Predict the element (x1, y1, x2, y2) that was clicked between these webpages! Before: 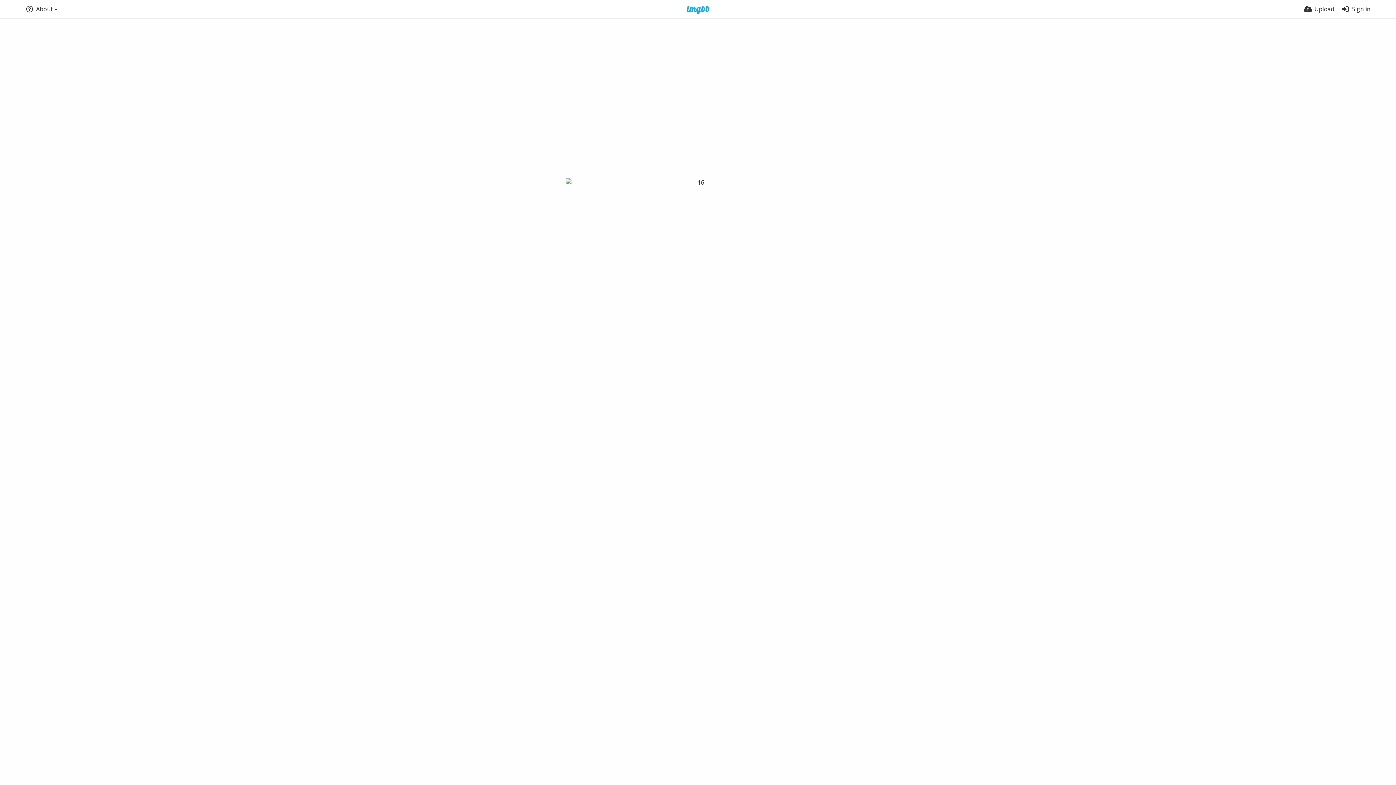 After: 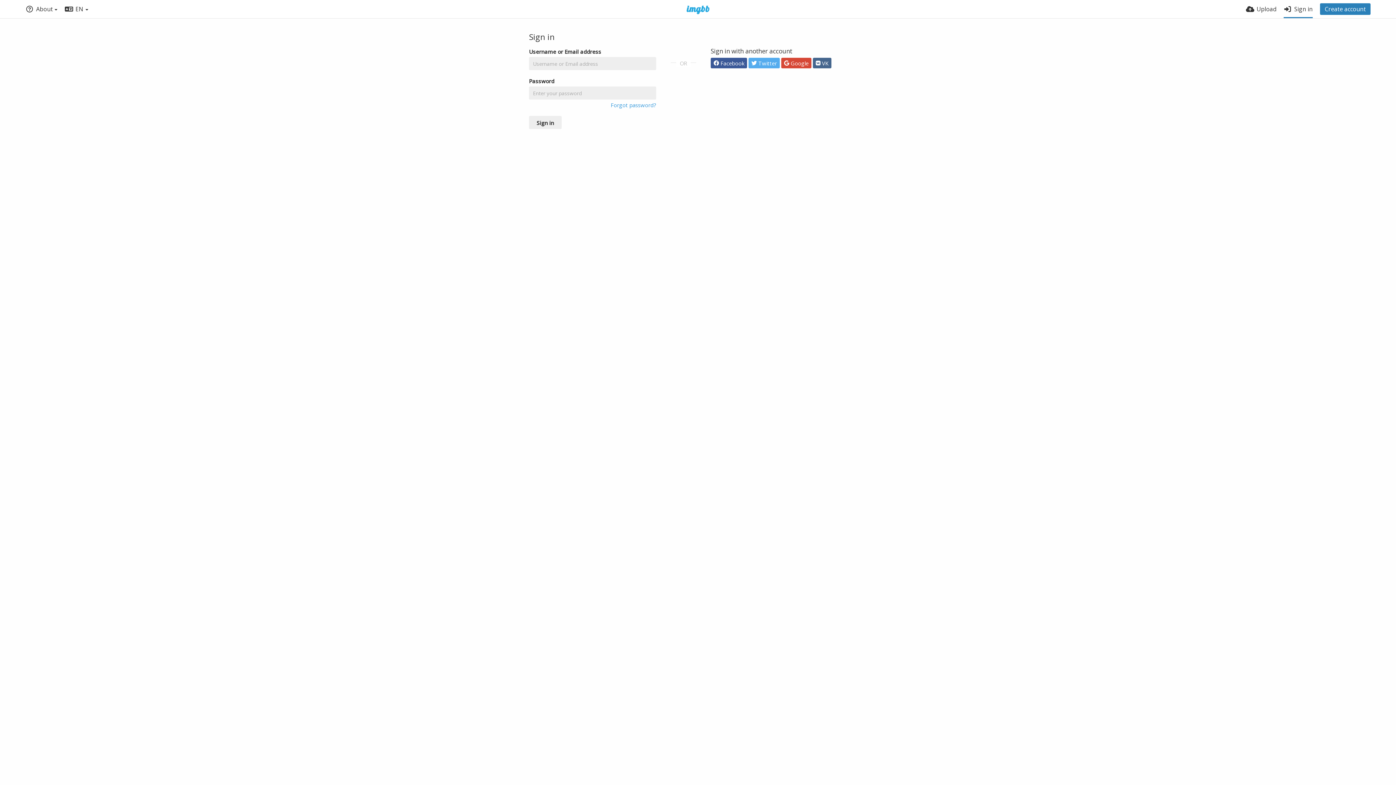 Action: label: Sign in bbox: (1341, 0, 1370, 18)